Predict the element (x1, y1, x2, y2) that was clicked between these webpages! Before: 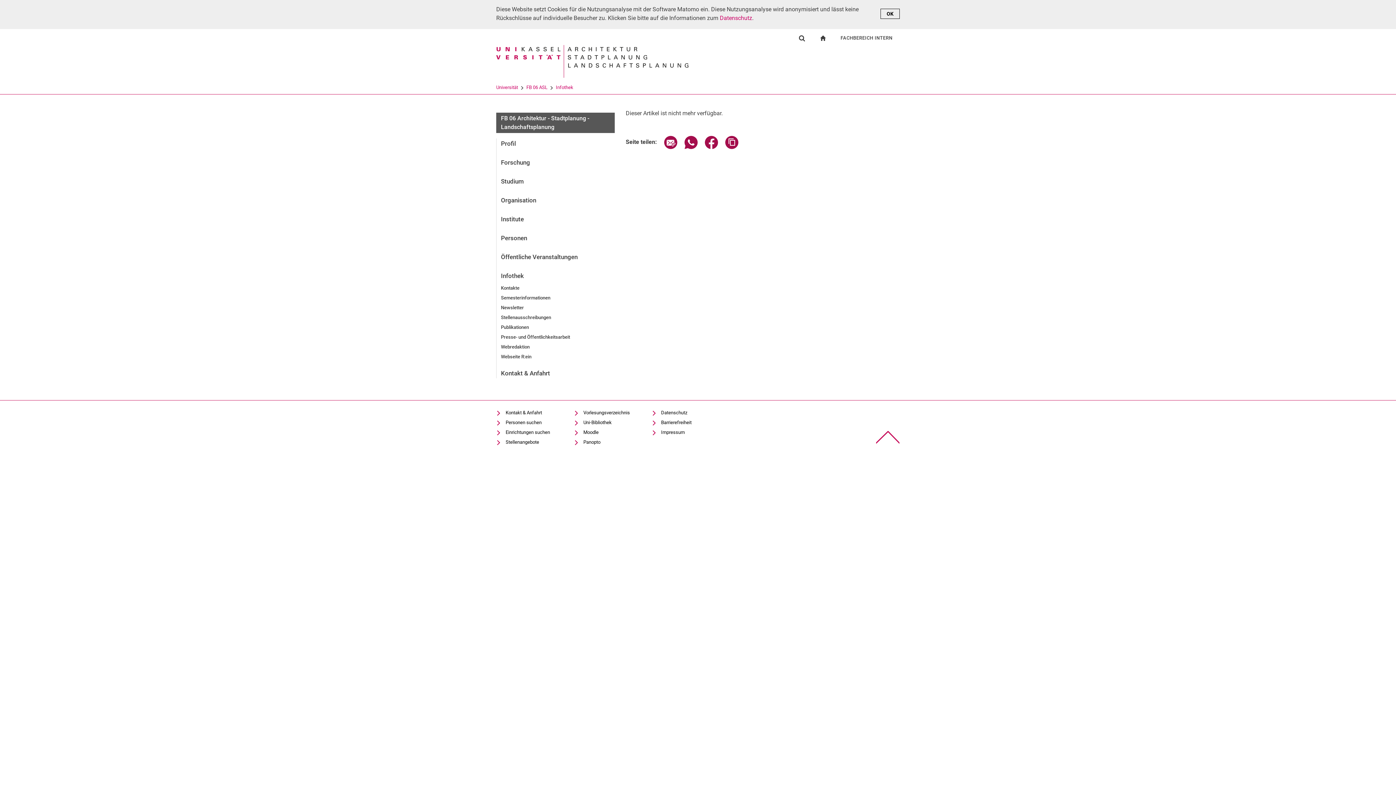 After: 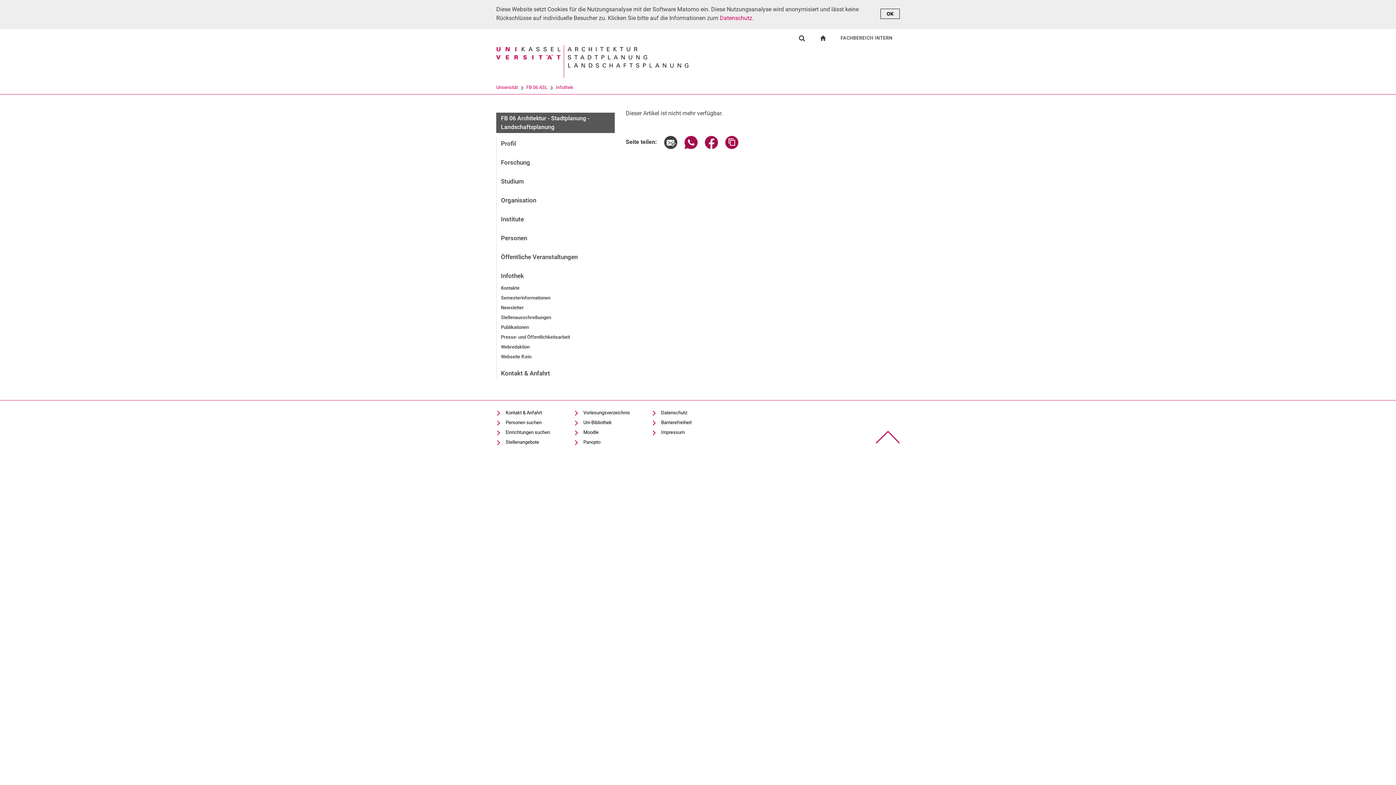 Action: label: Seite über E-Mail teilen bbox: (664, 143, 677, 150)